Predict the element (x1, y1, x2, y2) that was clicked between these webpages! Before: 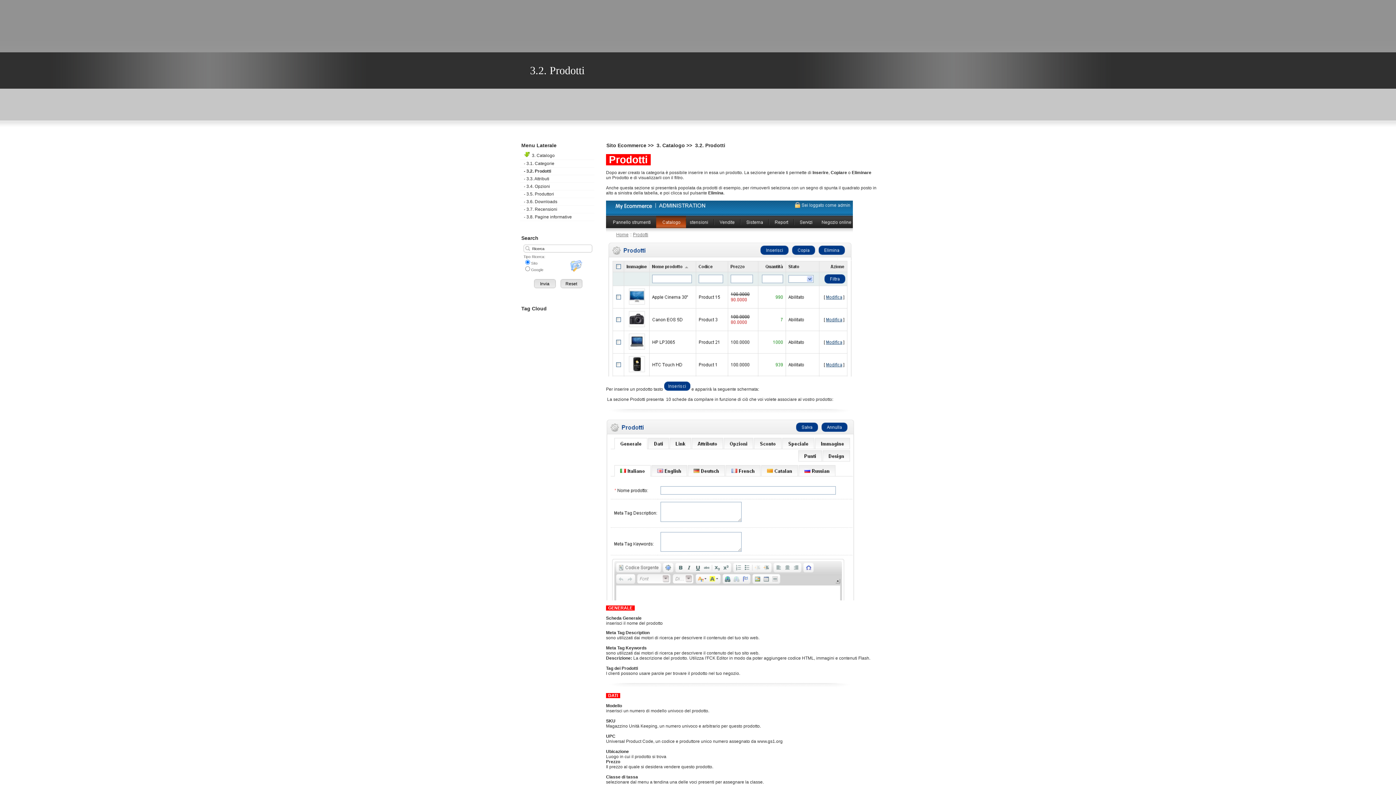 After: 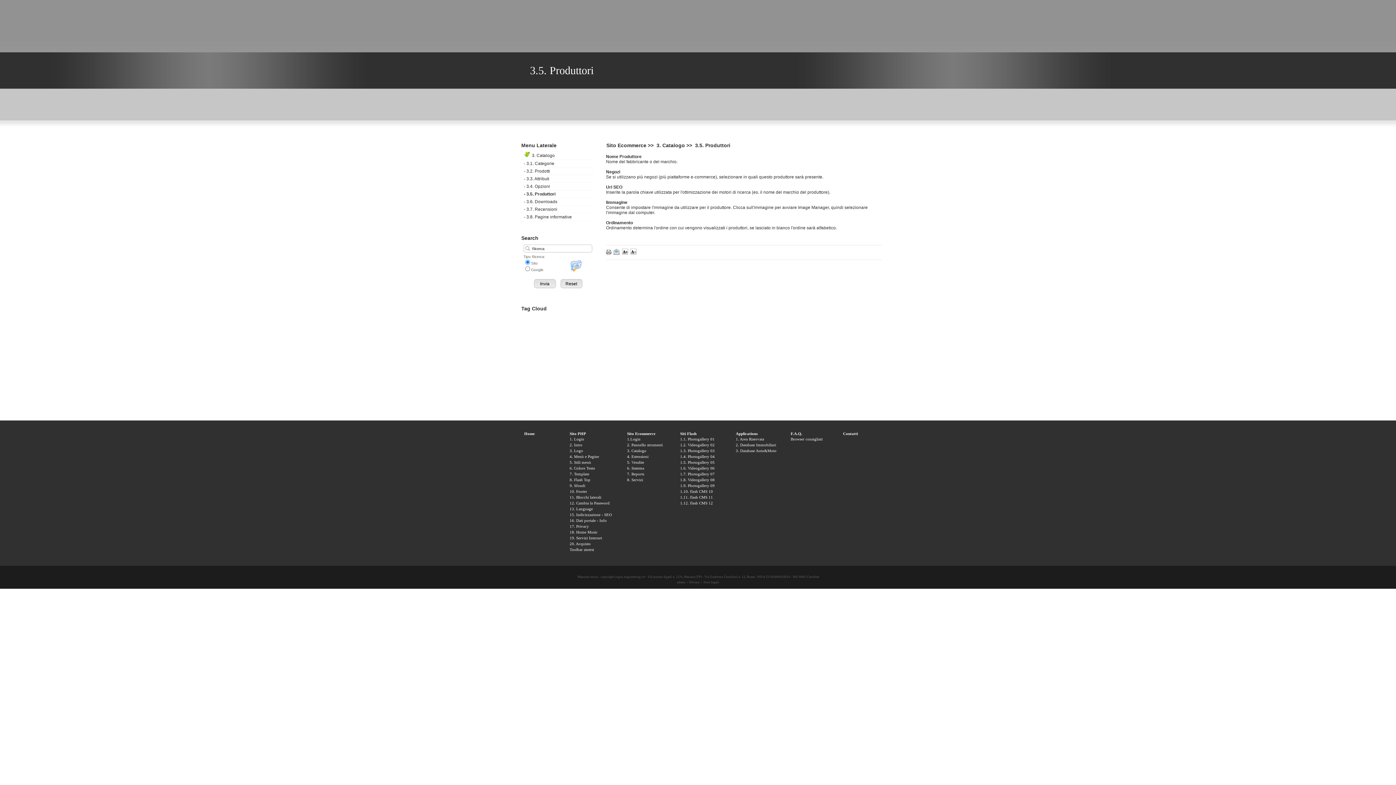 Action: label: - 3.5. Produttori bbox: (524, 191, 554, 196)